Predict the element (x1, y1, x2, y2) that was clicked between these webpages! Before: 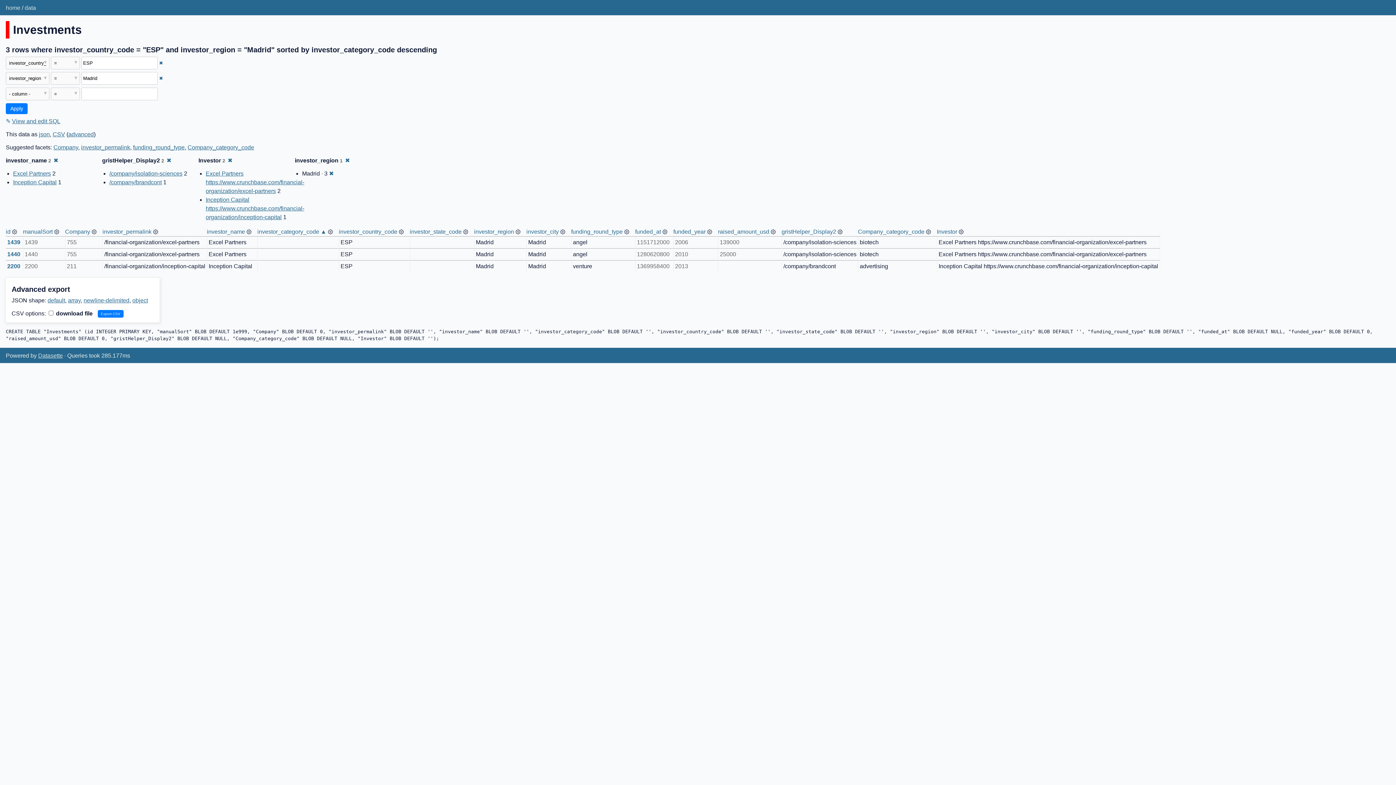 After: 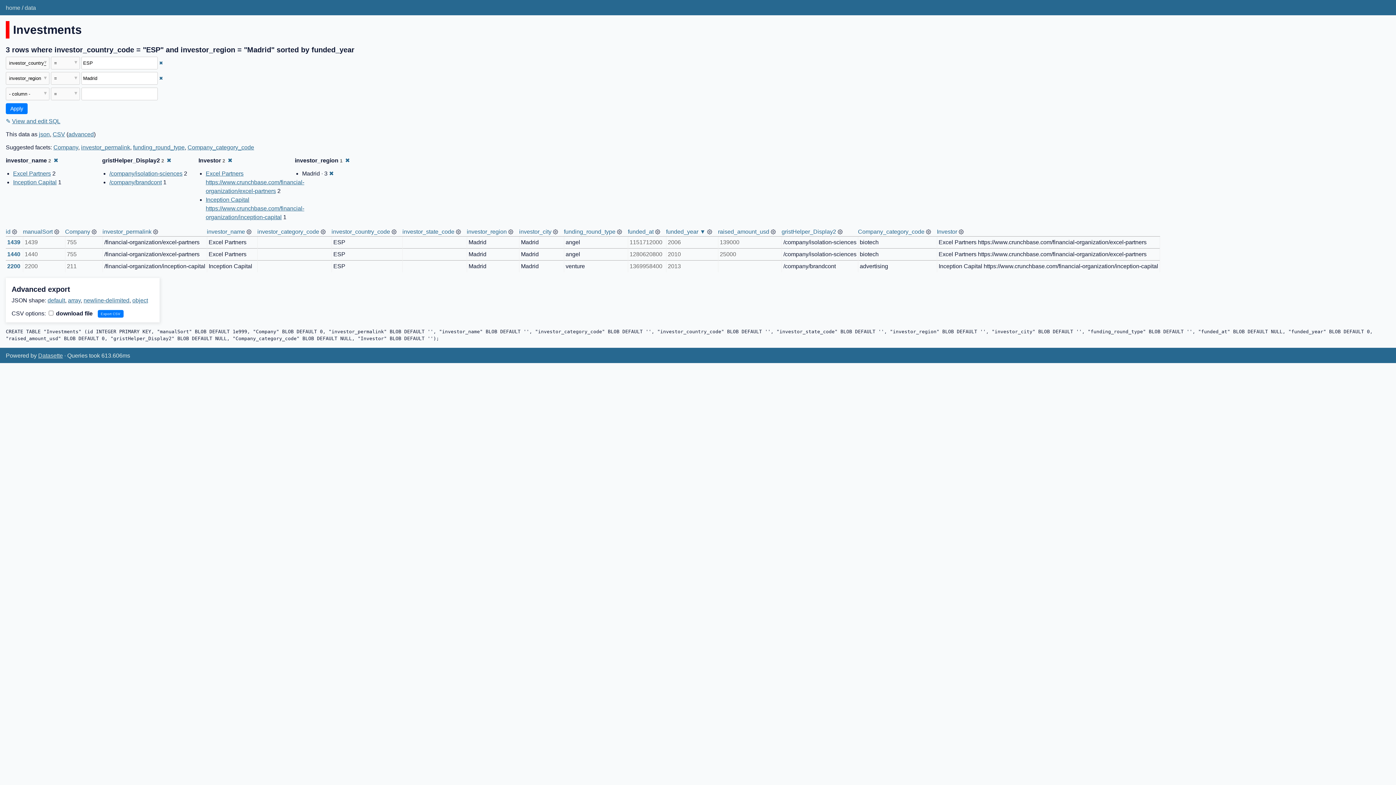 Action: bbox: (673, 228, 705, 234) label: funded_year